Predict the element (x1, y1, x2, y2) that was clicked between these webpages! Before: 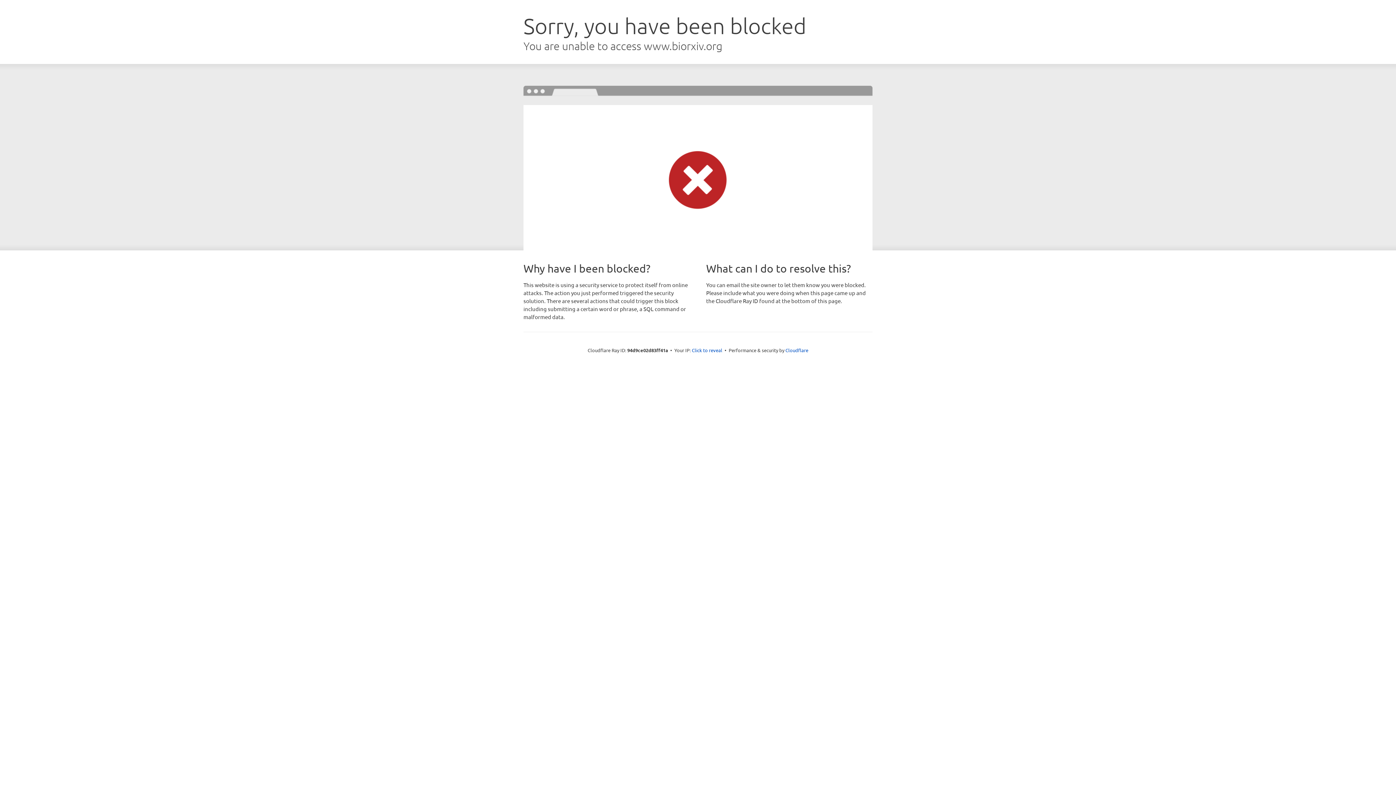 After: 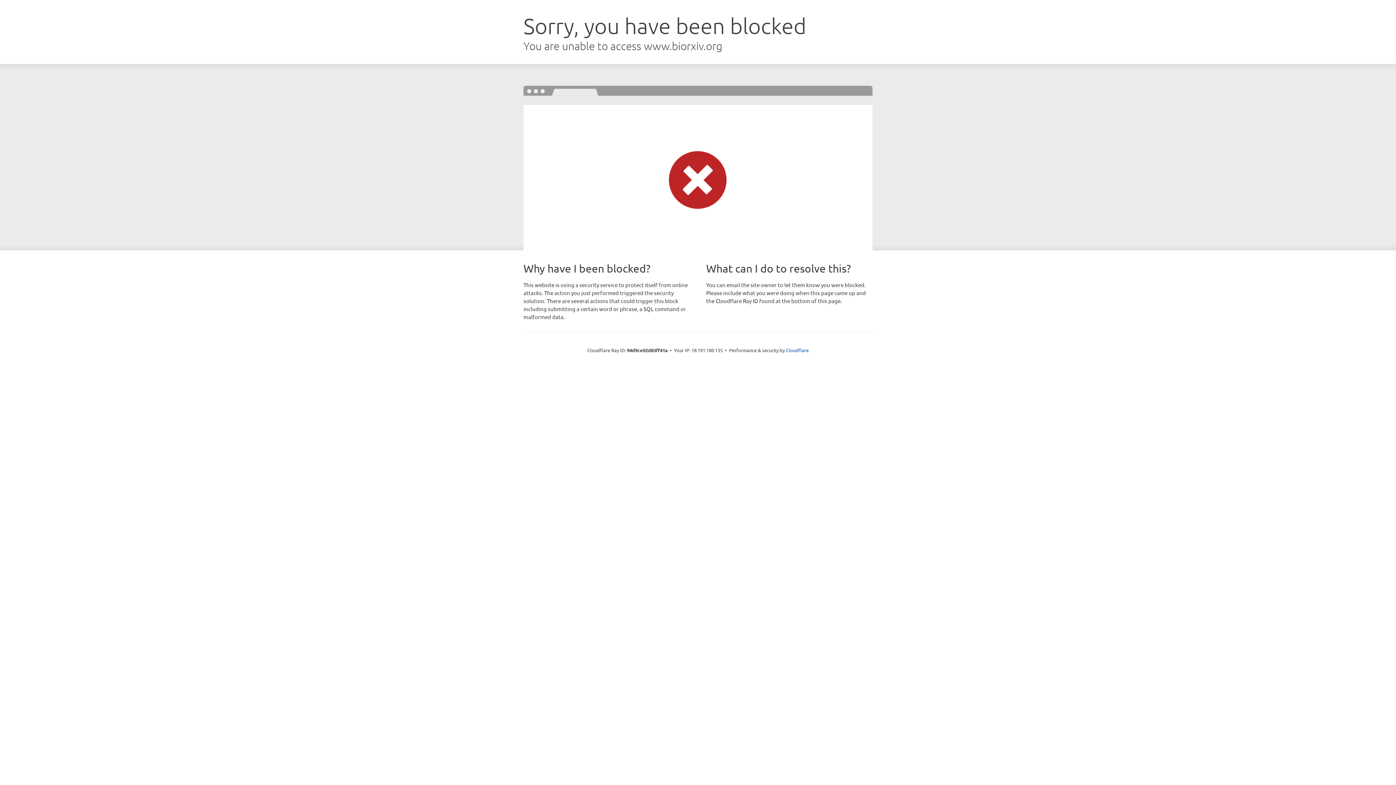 Action: bbox: (692, 346, 722, 353) label: Click to reveal